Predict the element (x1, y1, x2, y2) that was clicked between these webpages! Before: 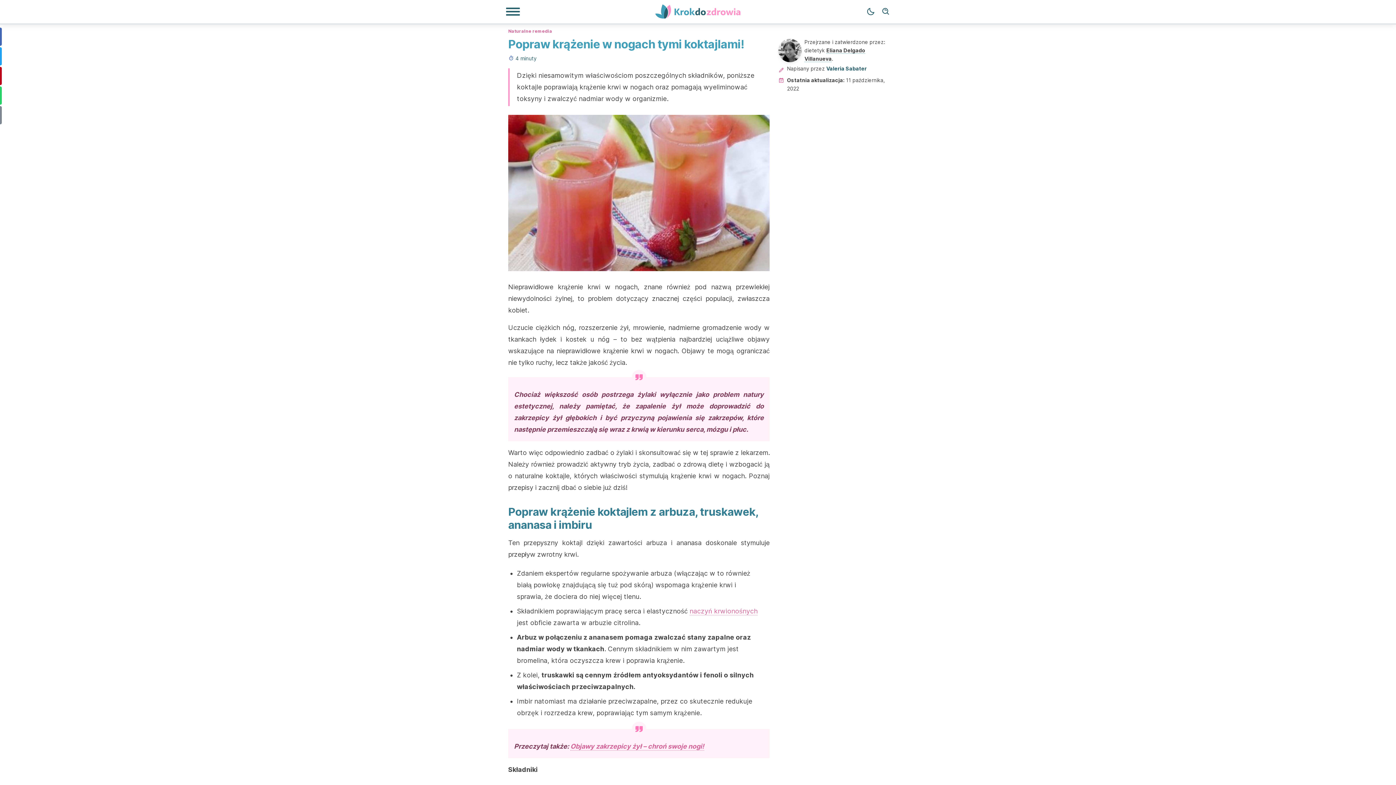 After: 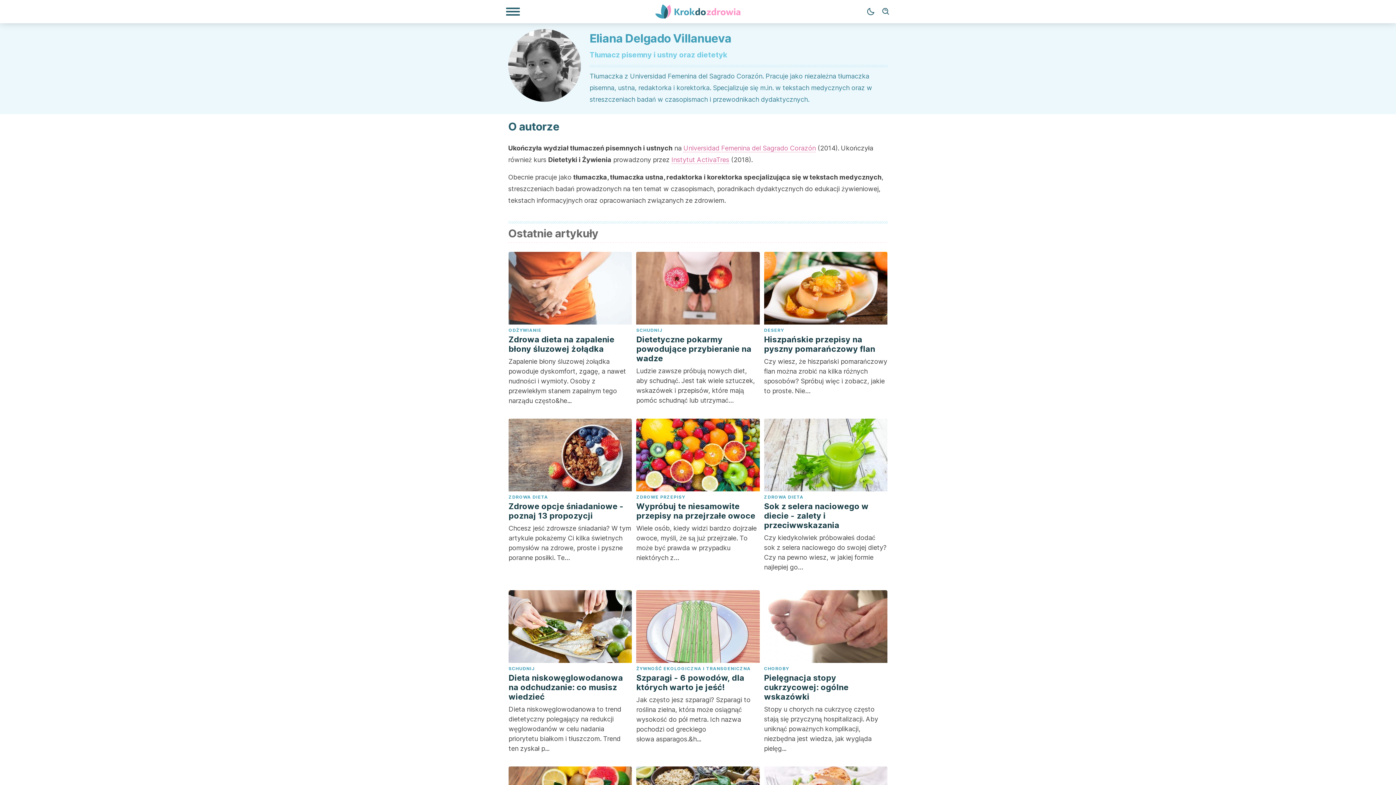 Action: bbox: (778, 38, 801, 62)